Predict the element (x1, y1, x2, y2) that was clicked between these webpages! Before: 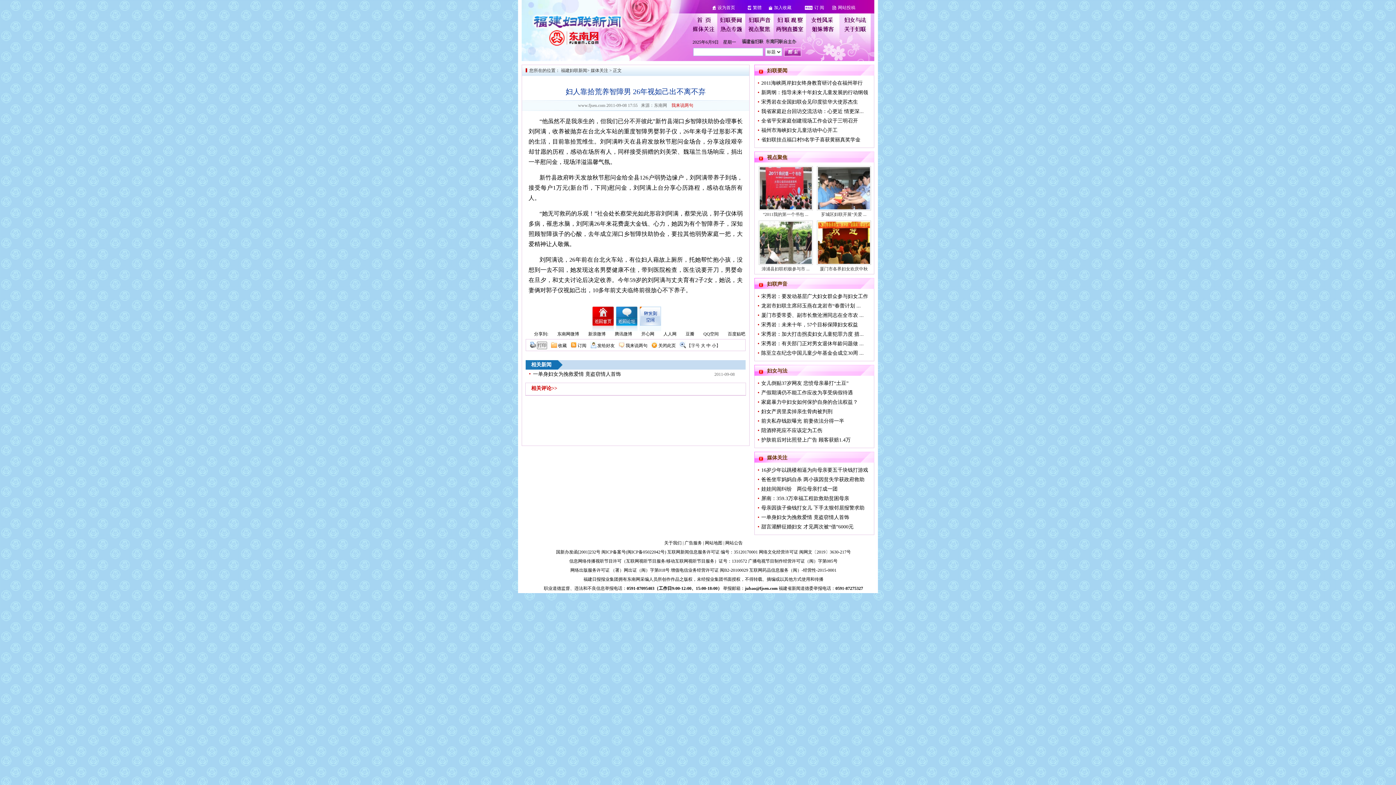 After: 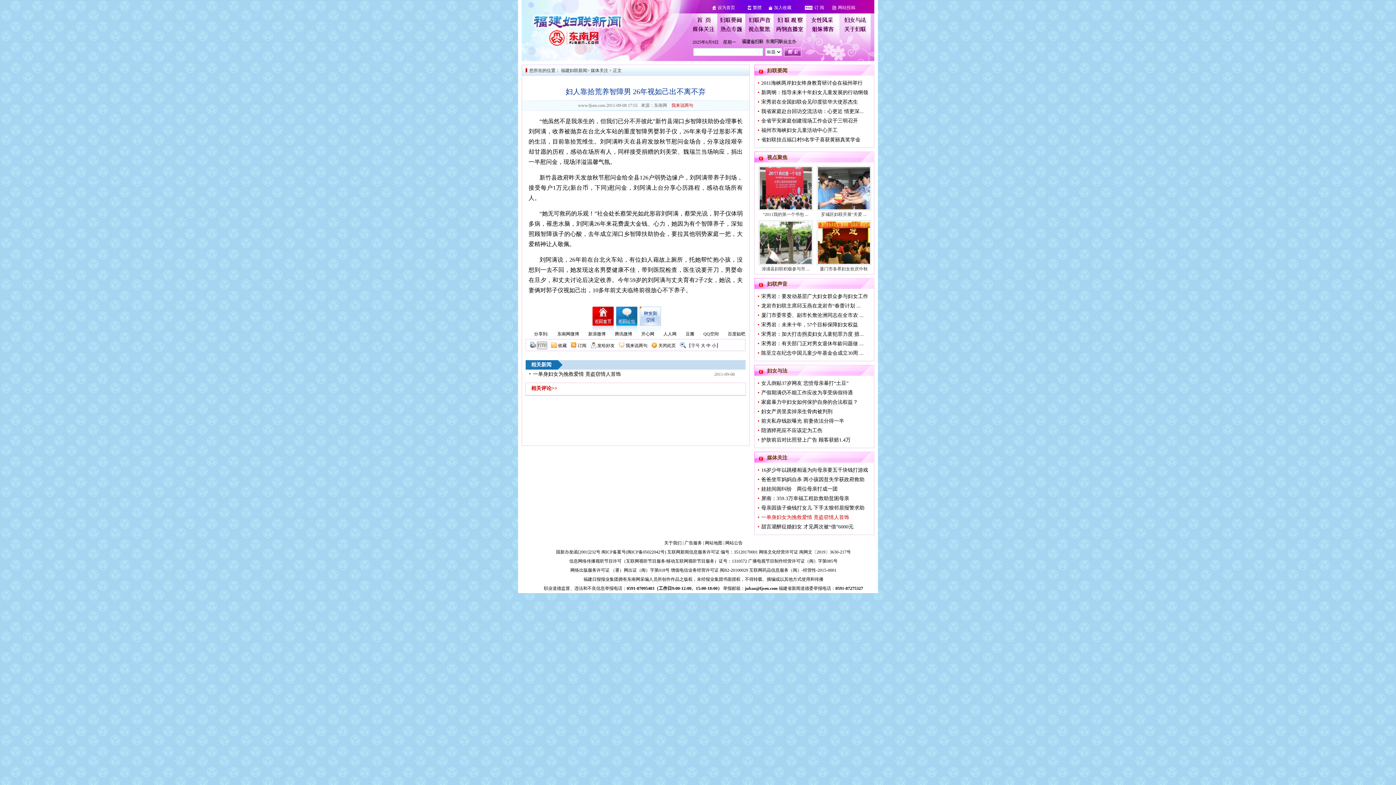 Action: label: 一单身妇女为挽救爱情 竟盗窃情人首饰 bbox: (761, 514, 849, 520)